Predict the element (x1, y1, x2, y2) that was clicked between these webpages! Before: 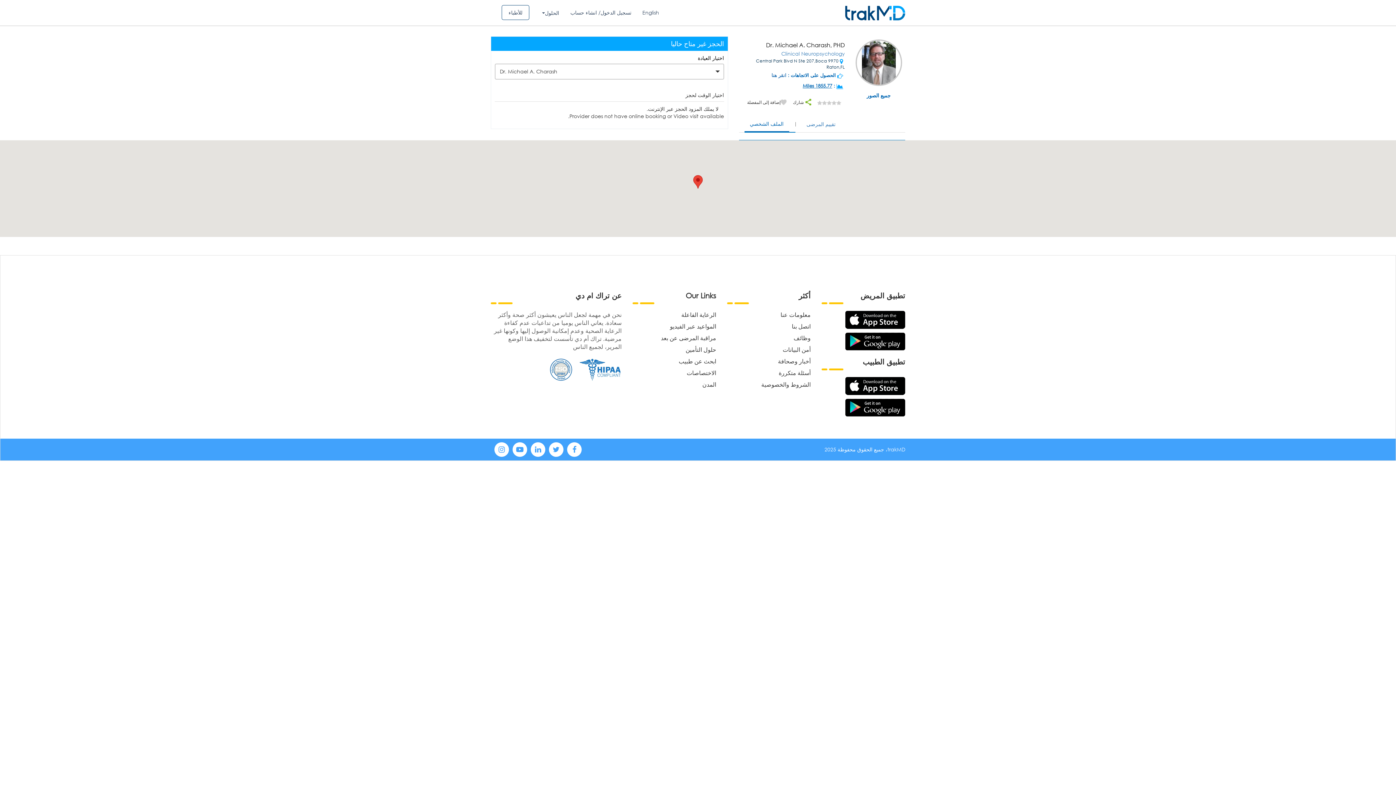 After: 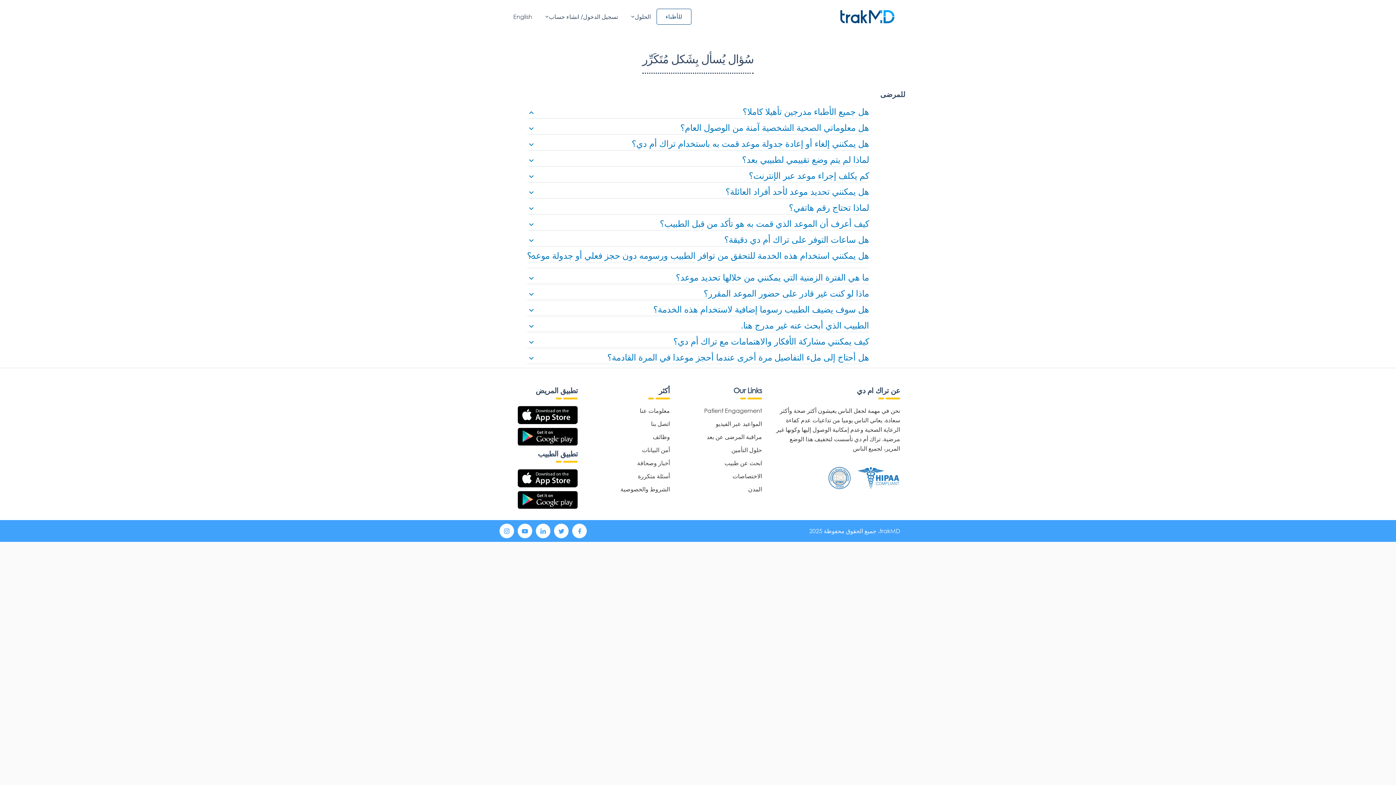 Action: bbox: (778, 369, 810, 376) label: أسئلة متكررة